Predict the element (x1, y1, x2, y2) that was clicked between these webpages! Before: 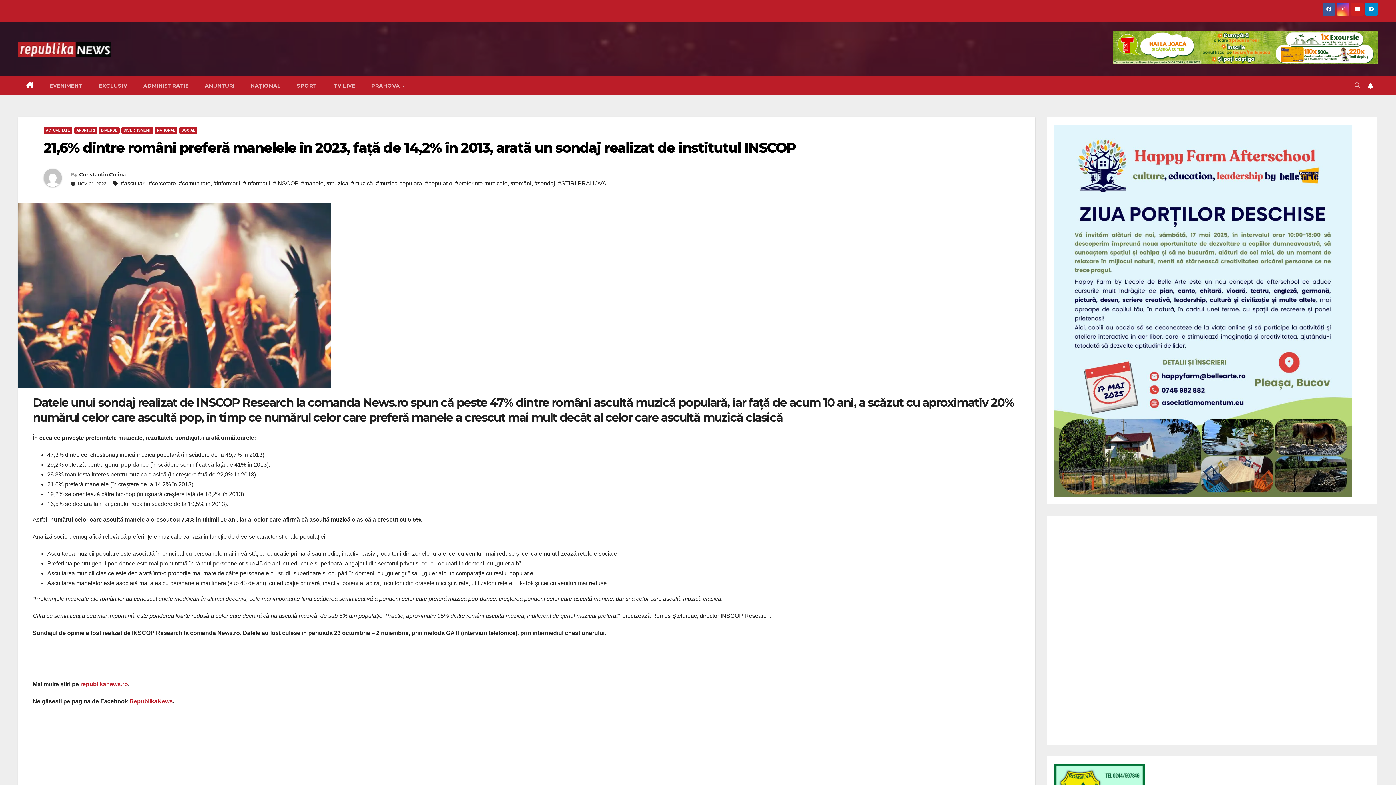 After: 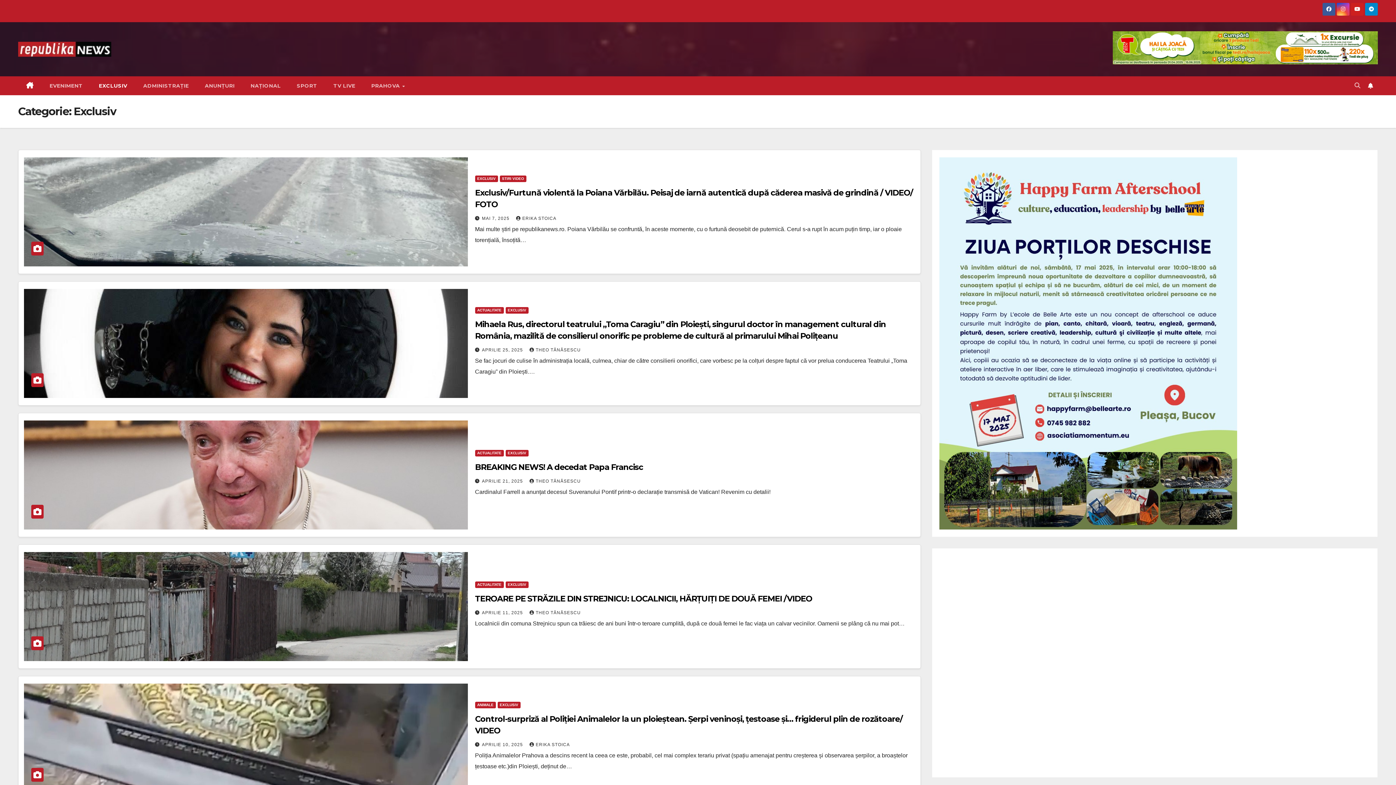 Action: bbox: (90, 76, 135, 95) label: EXCLUSIV